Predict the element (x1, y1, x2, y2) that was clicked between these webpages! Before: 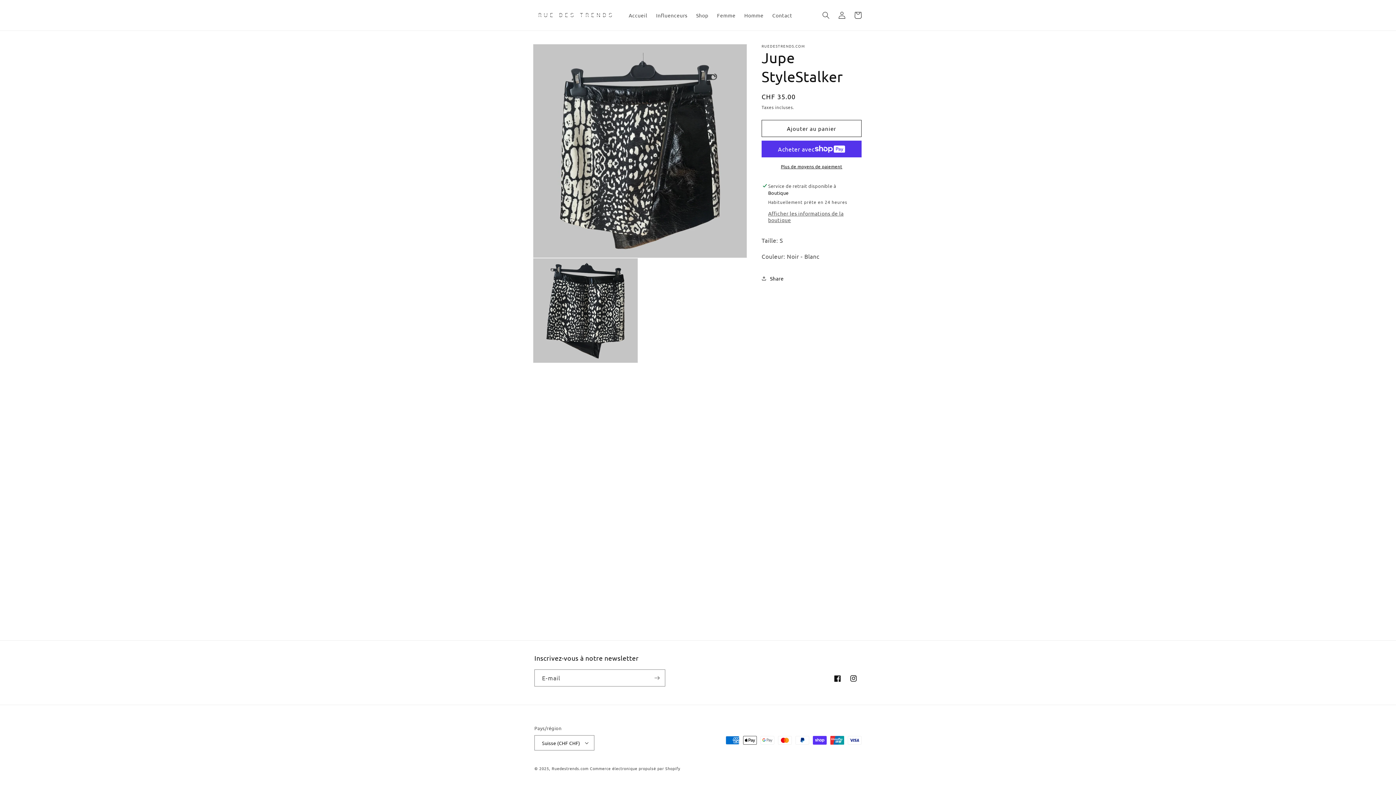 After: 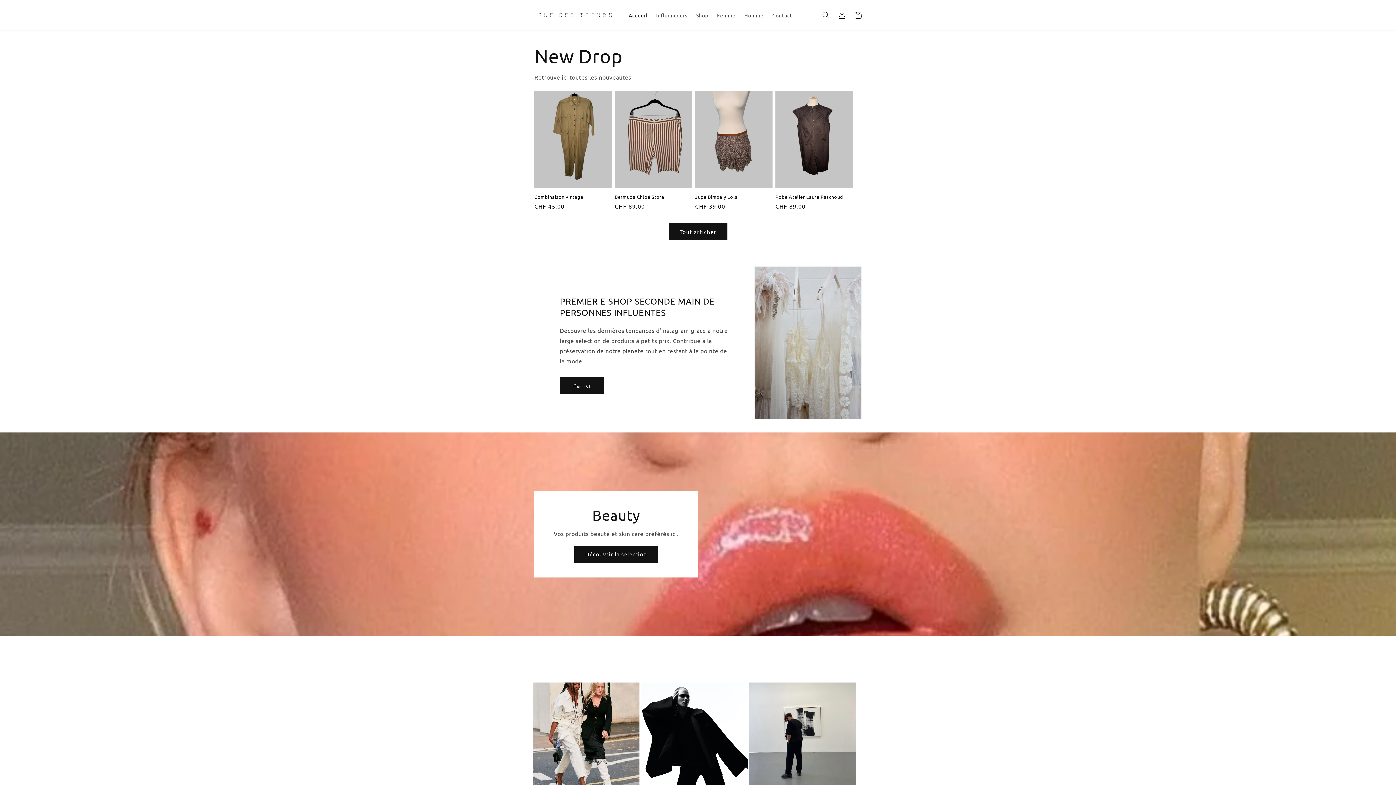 Action: label: Ruedestrends.com bbox: (551, 765, 588, 771)